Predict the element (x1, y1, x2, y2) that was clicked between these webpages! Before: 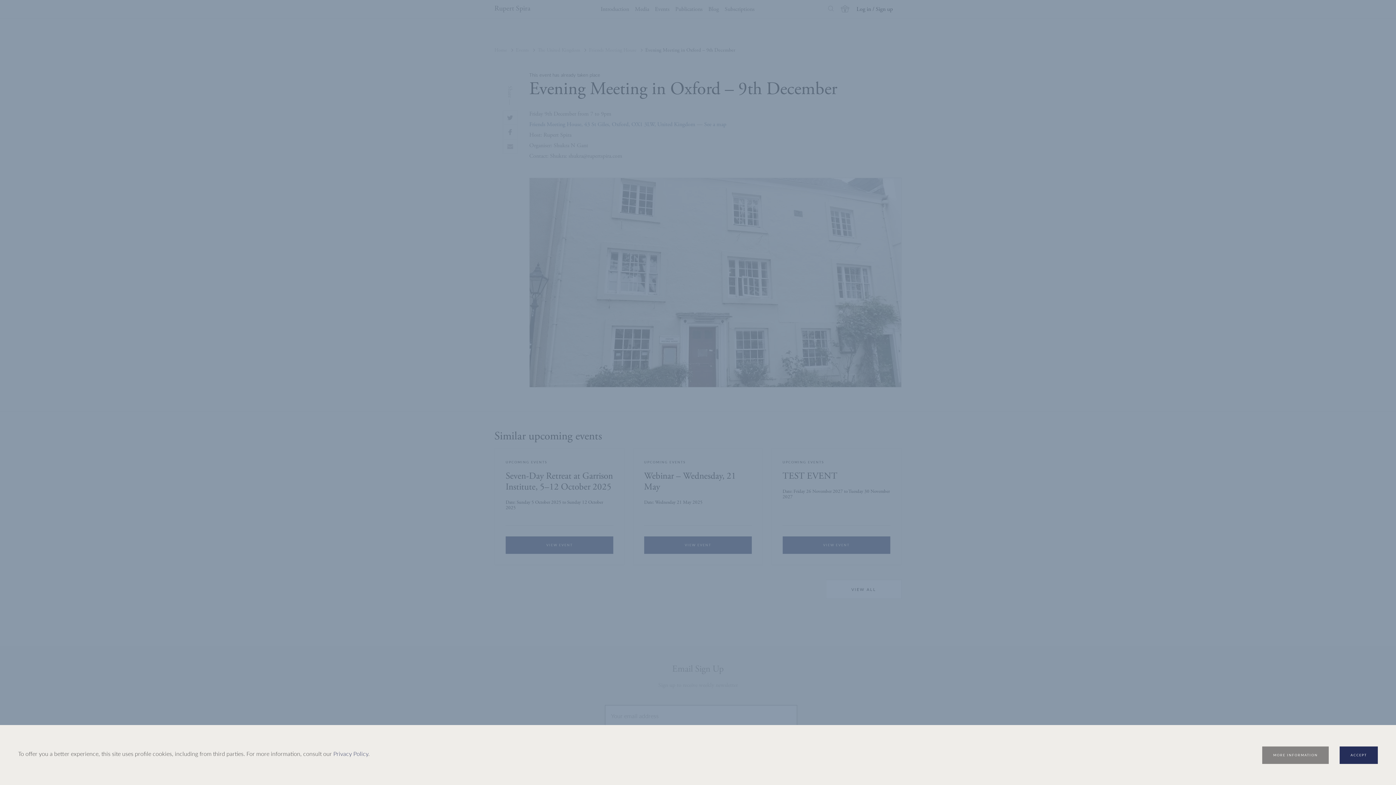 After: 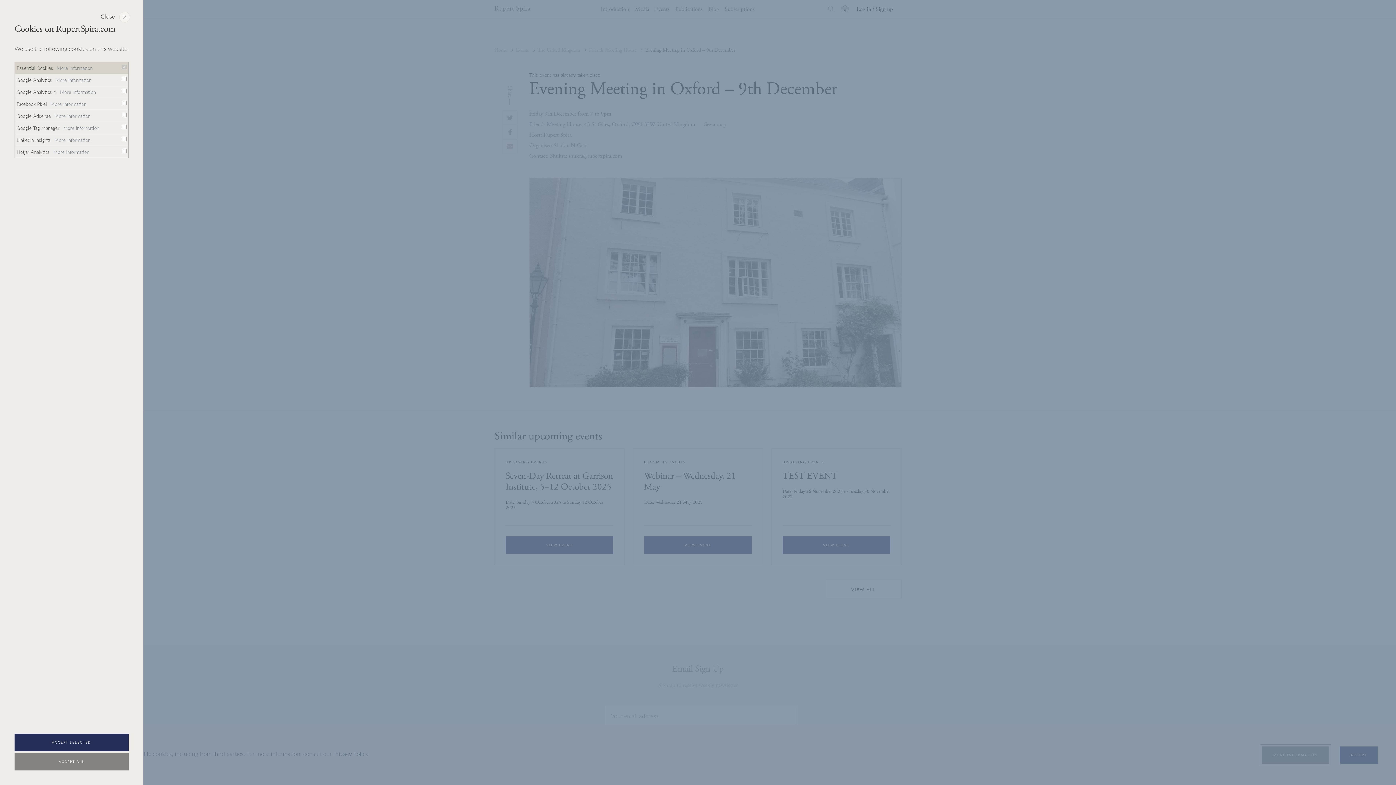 Action: label: MORE INFORMATION bbox: (1262, 746, 1329, 764)